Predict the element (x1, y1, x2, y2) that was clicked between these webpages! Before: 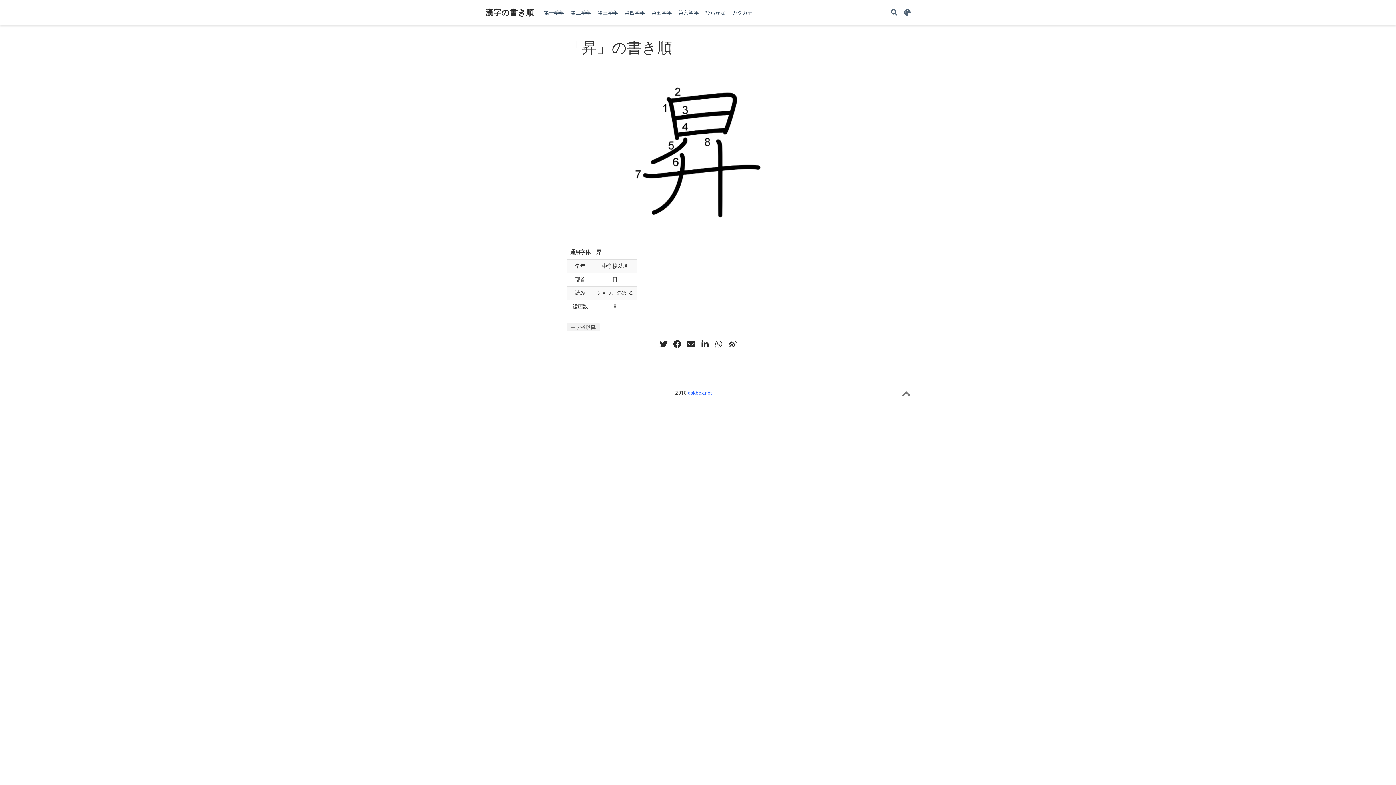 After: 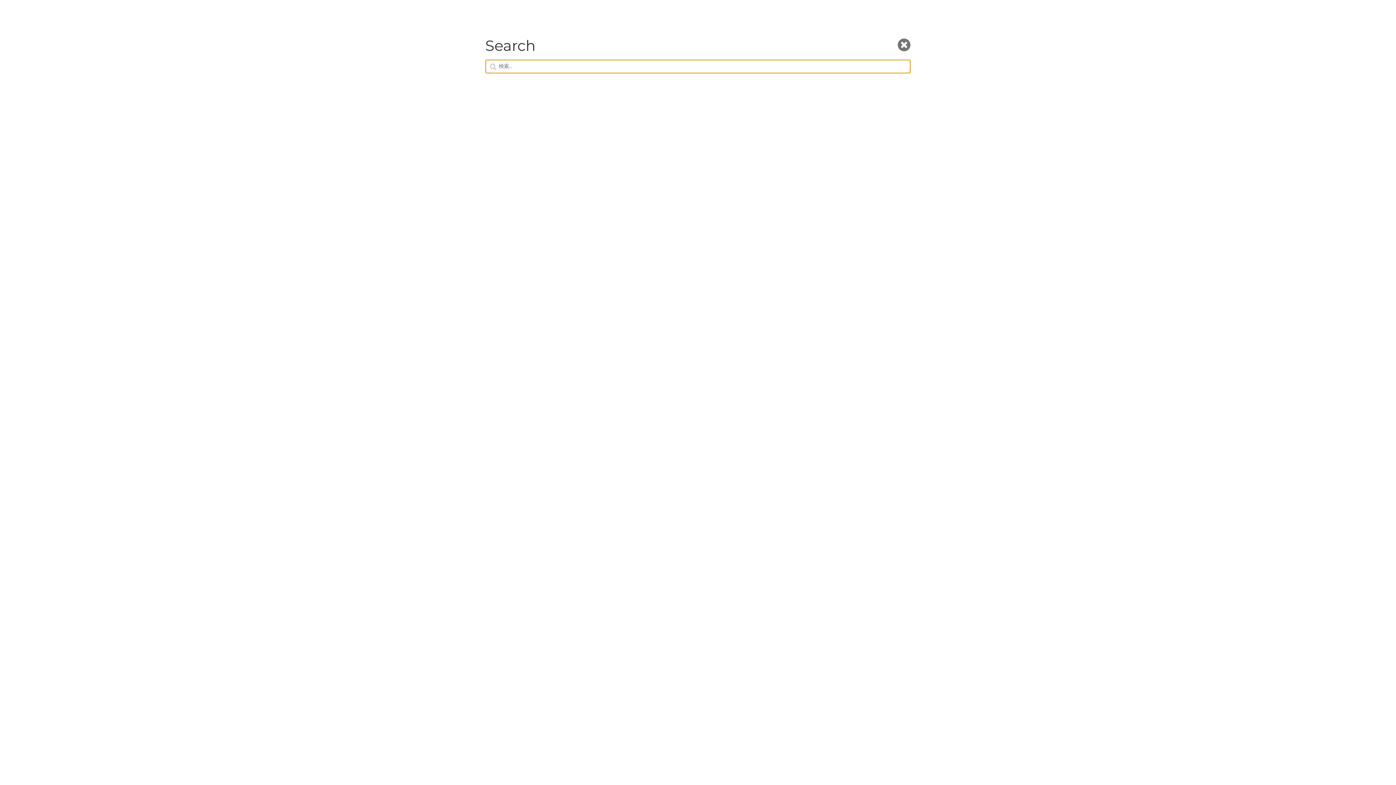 Action: bbox: (891, 8, 897, 16) label: Search